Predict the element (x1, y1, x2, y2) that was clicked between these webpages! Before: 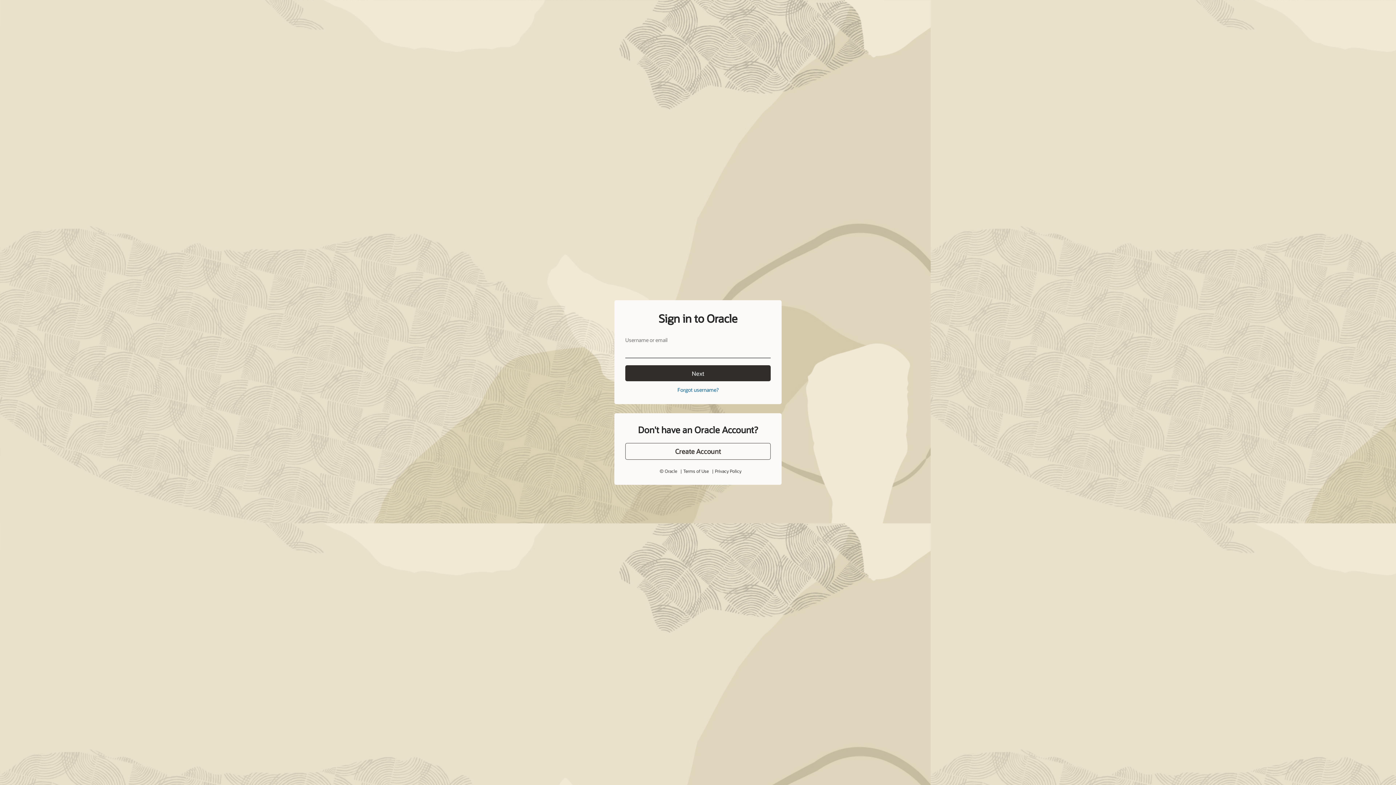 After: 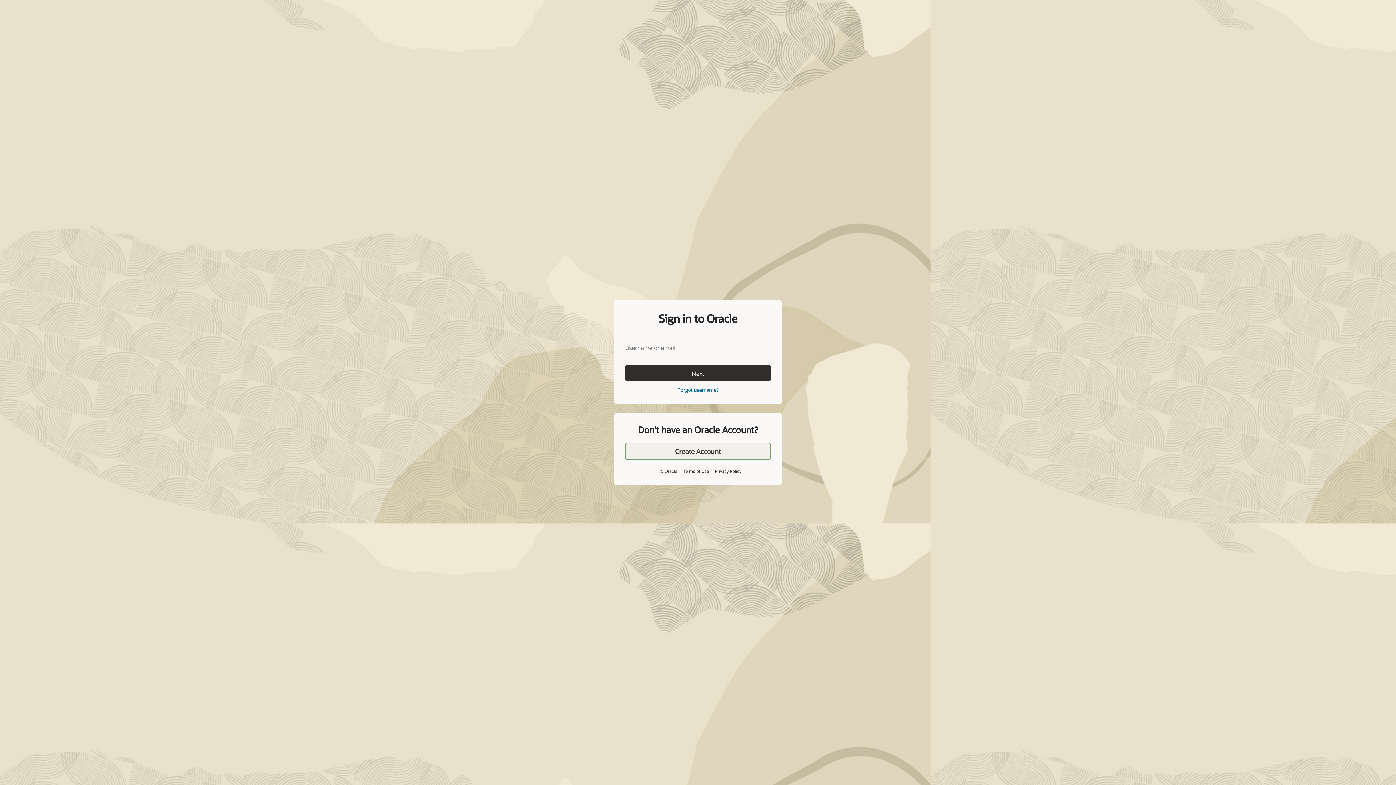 Action: label: Create Account bbox: (625, 427, 770, 444)